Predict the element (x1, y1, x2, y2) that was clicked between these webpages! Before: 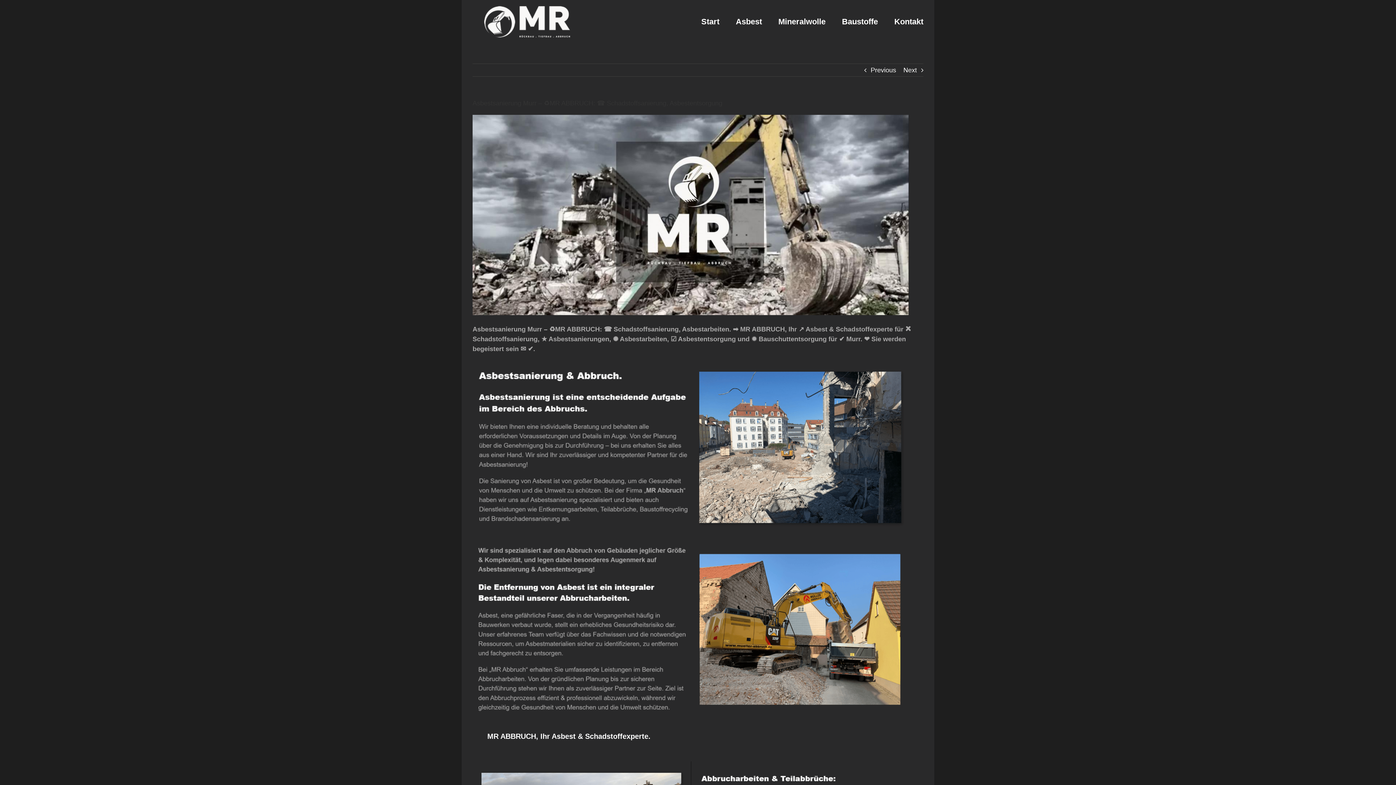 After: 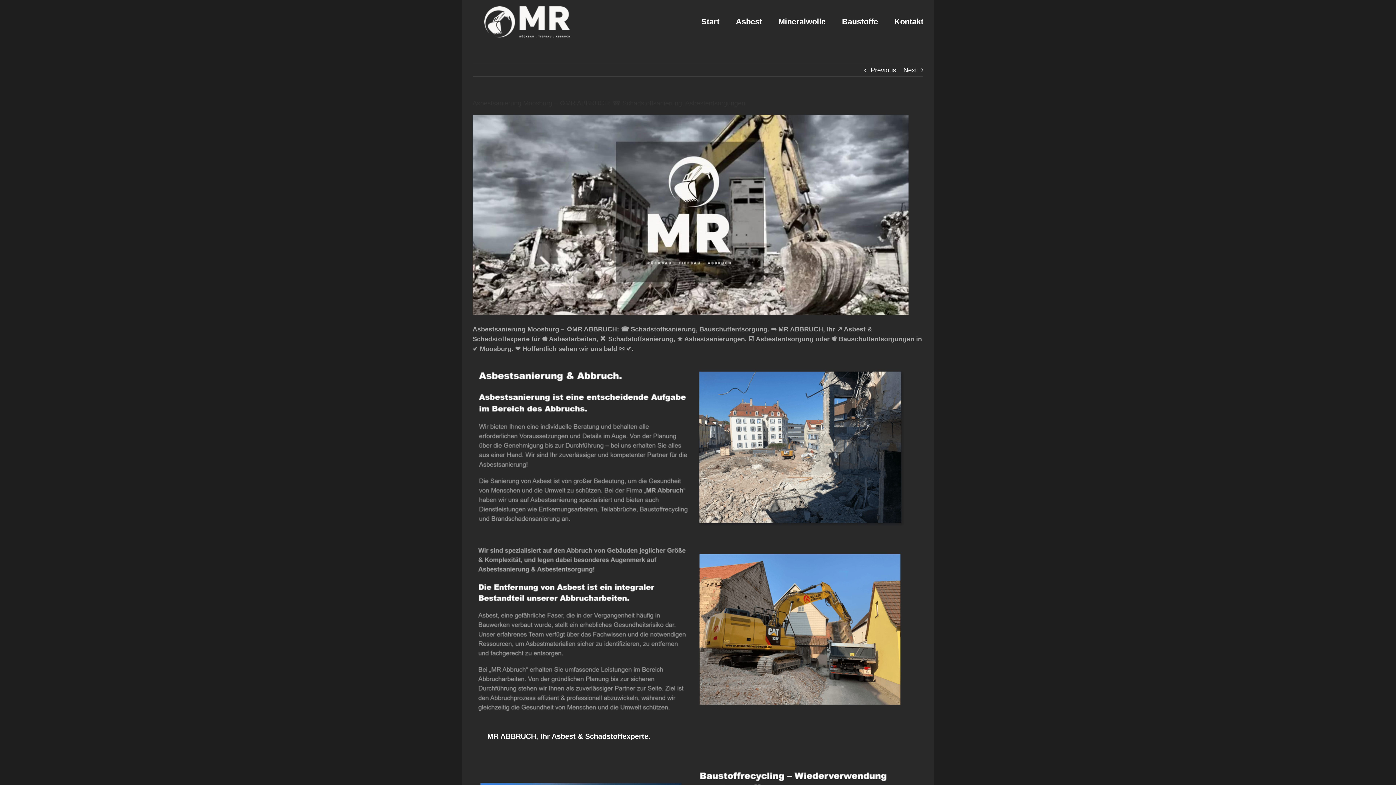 Action: bbox: (870, 64, 896, 76) label: Previous